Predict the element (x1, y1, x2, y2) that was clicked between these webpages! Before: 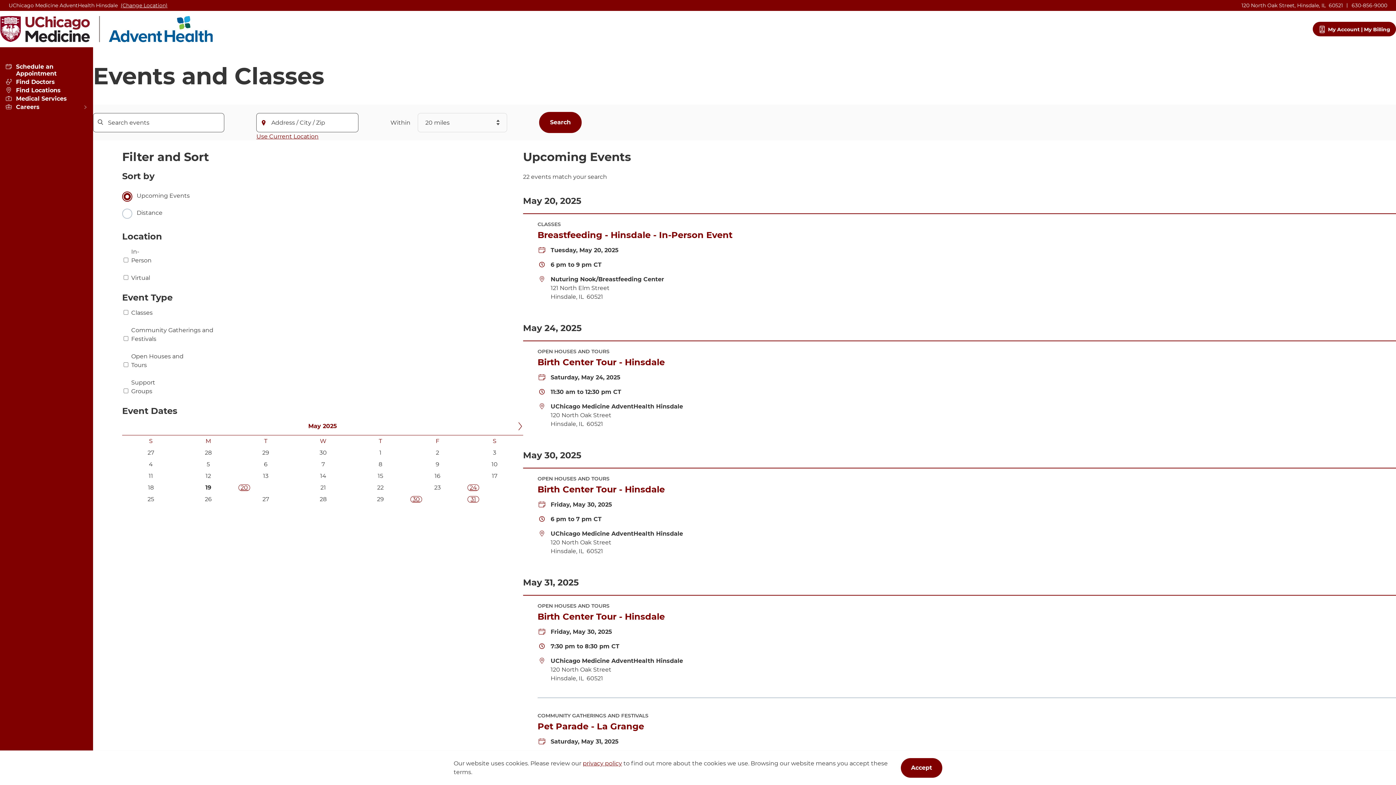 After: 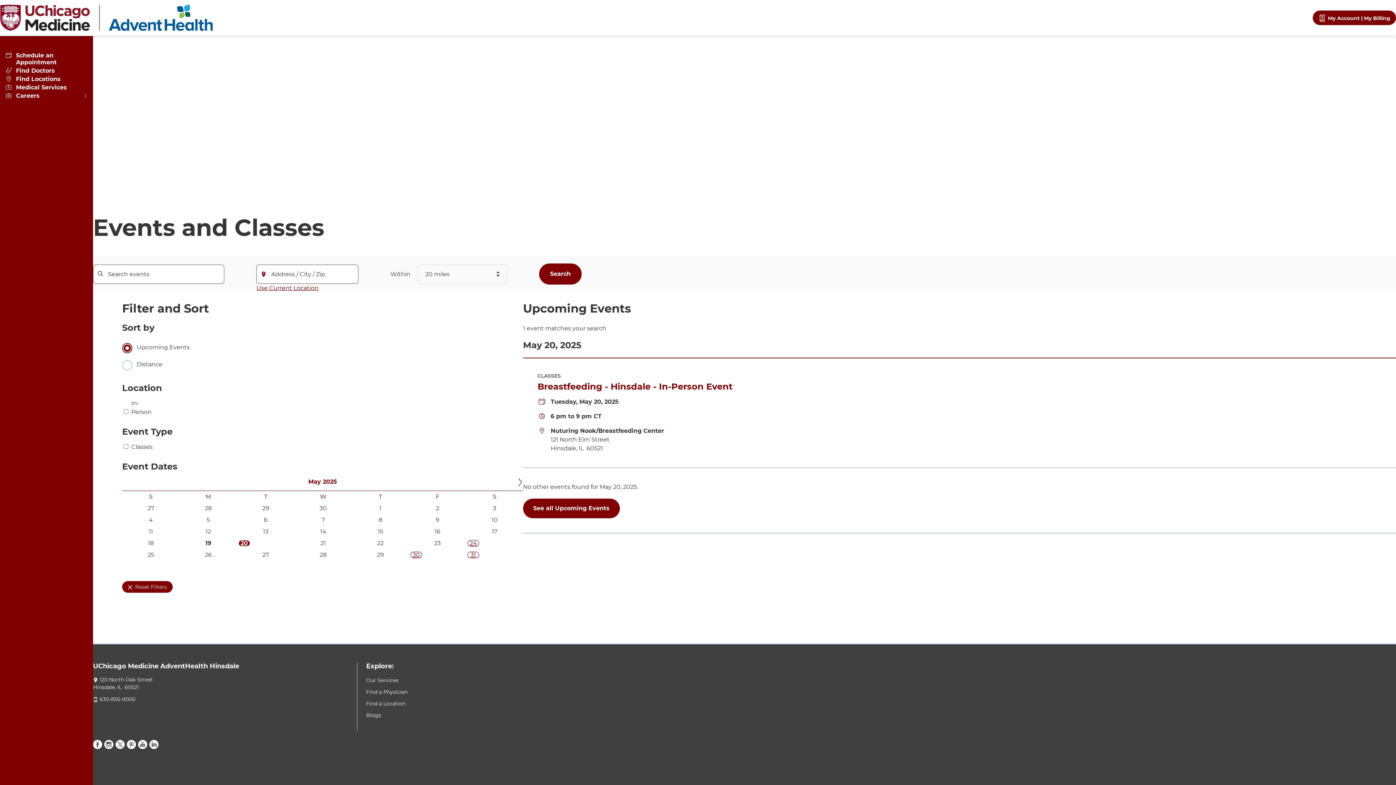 Action: bbox: (238, 484, 250, 491) label: 20